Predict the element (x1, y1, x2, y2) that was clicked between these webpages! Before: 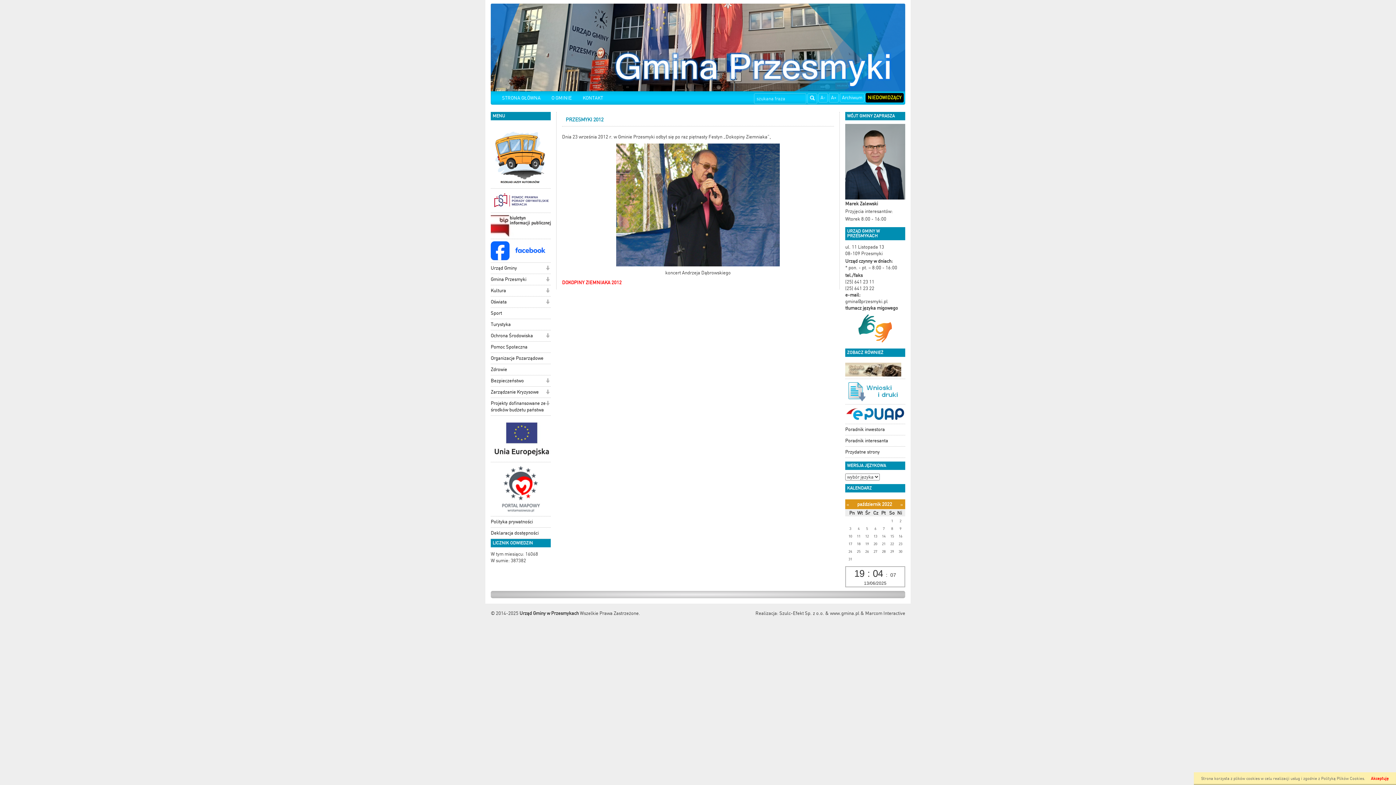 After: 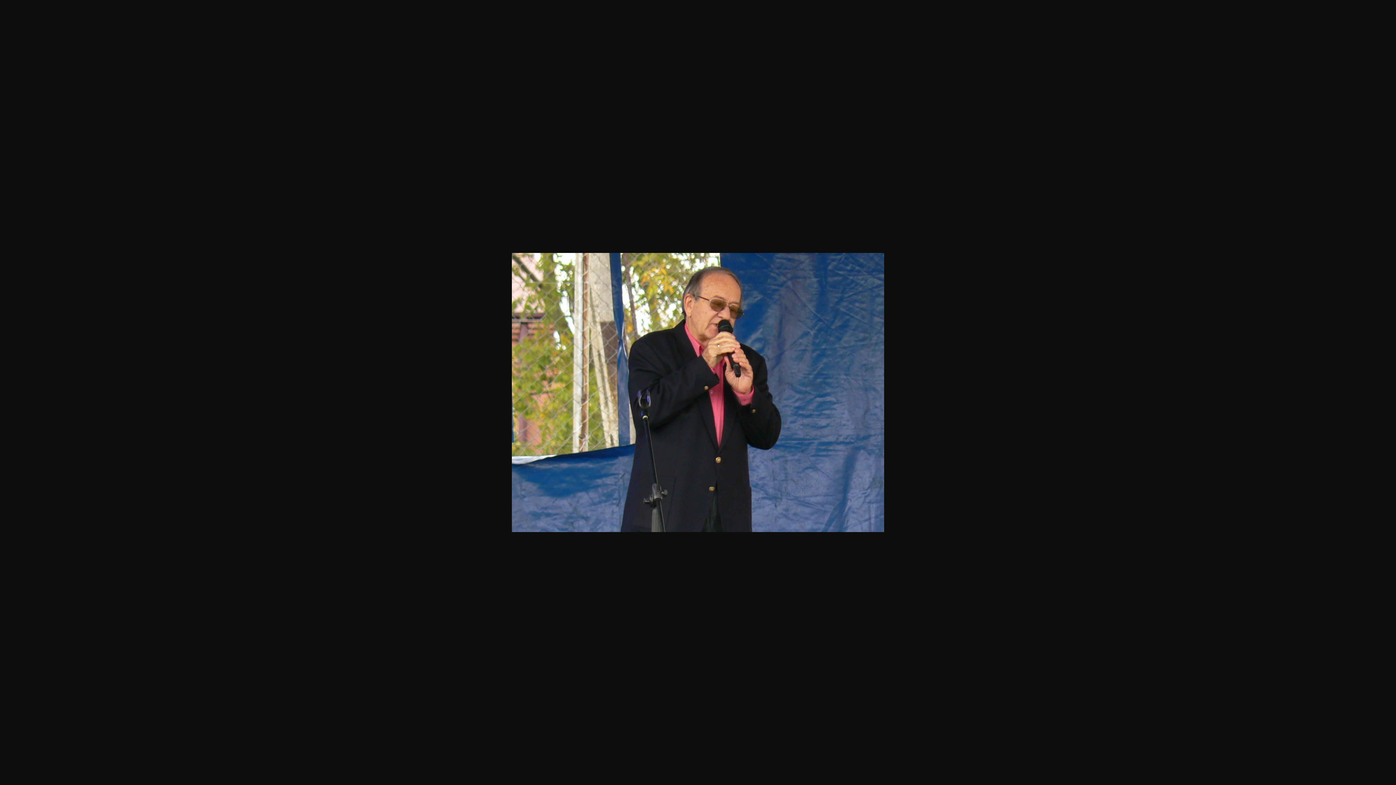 Action: bbox: (616, 201, 780, 207)